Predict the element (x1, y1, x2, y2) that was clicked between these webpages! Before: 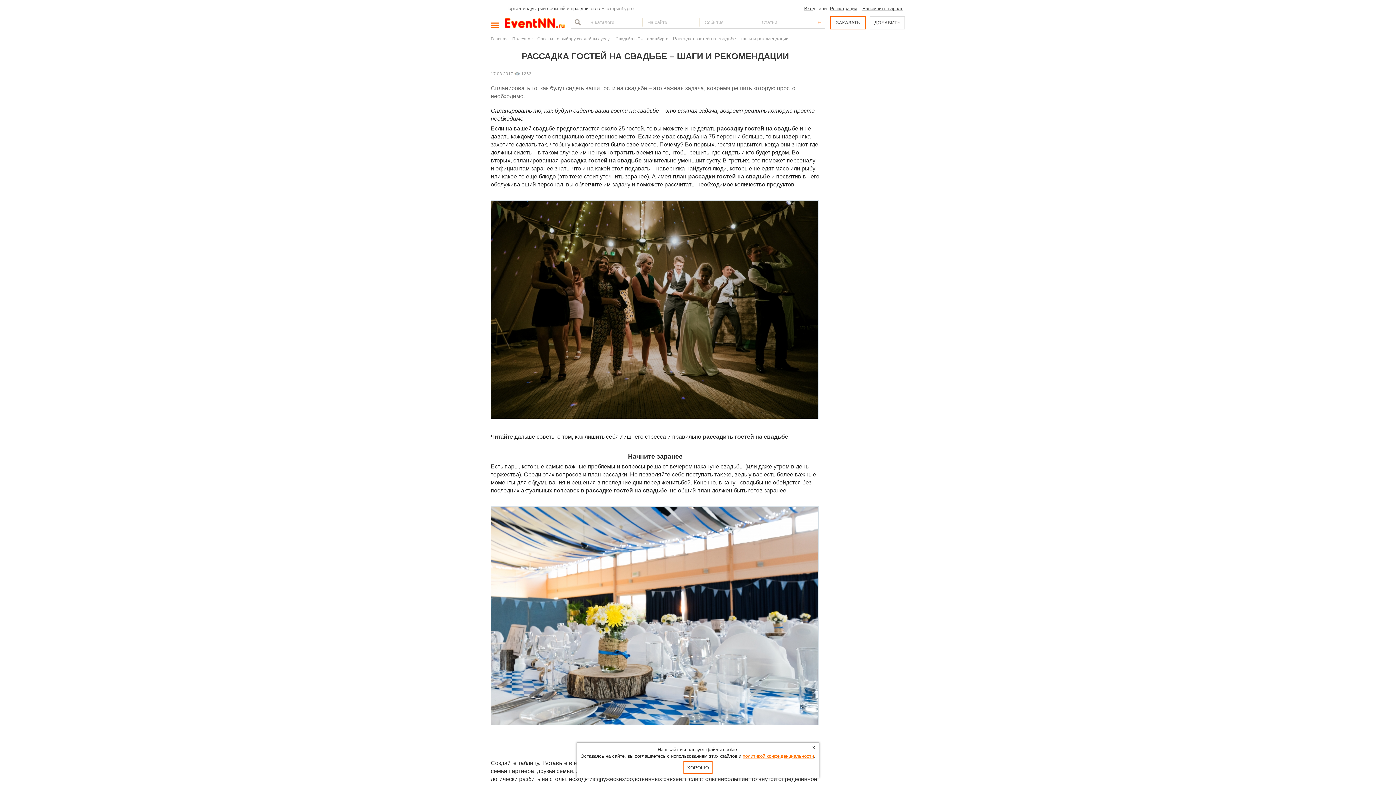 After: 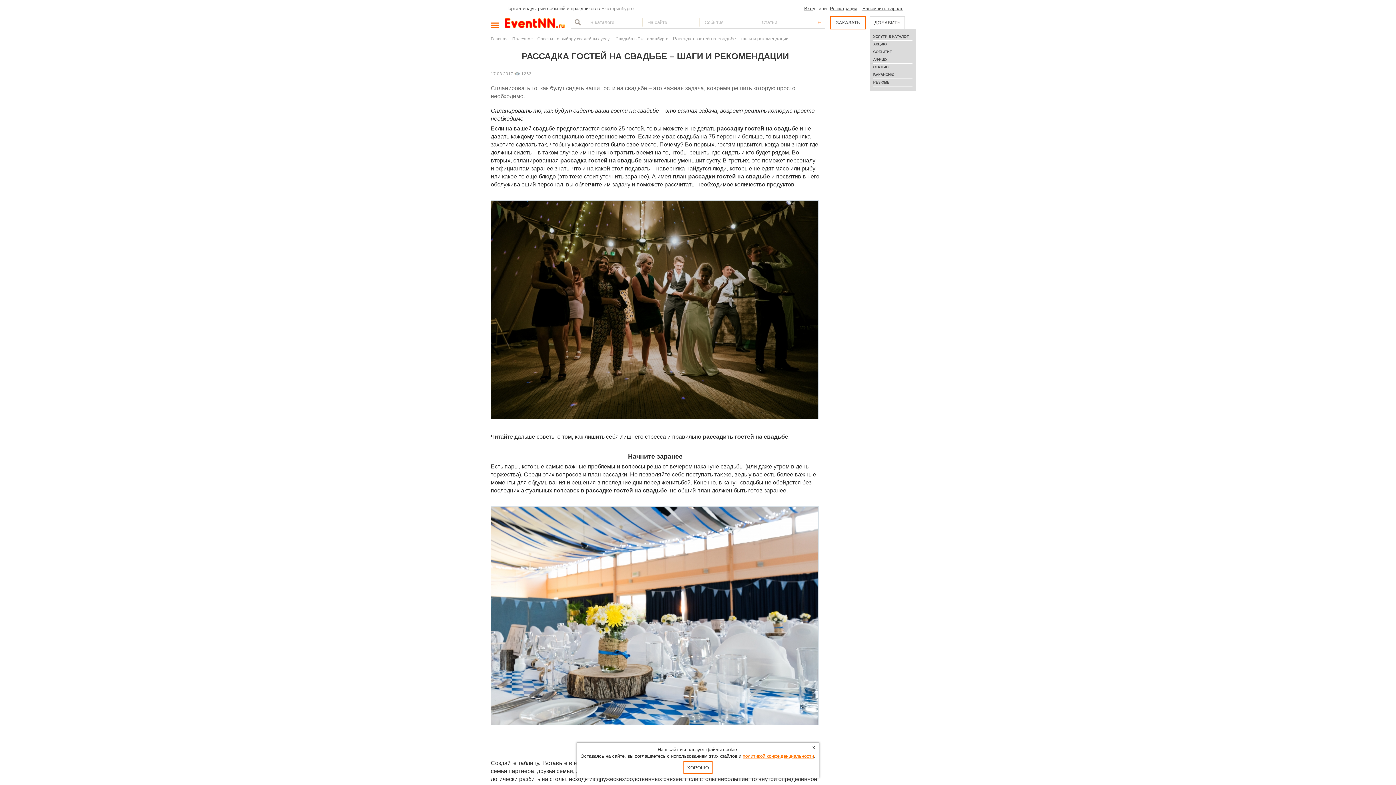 Action: bbox: (869, 16, 905, 29) label: ДОБАВИТЬ